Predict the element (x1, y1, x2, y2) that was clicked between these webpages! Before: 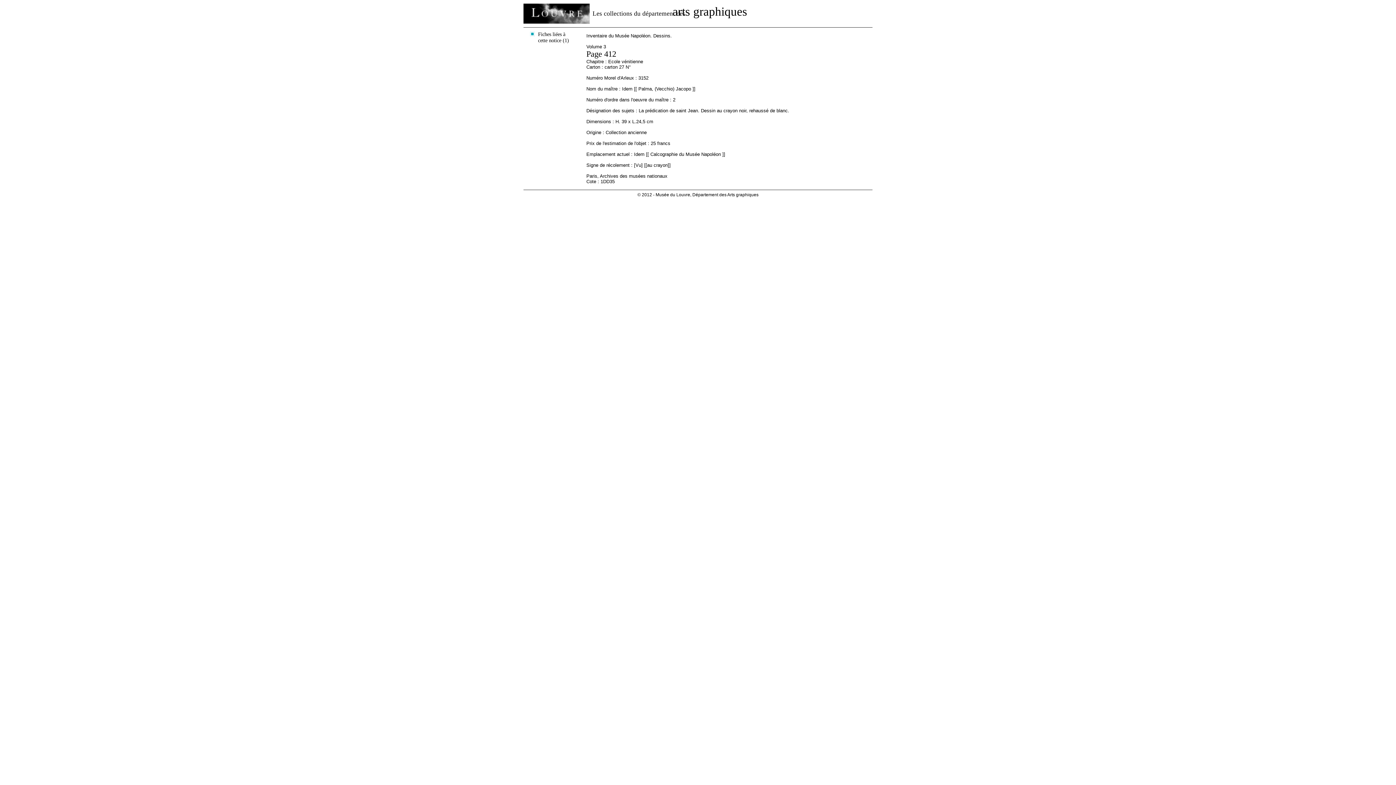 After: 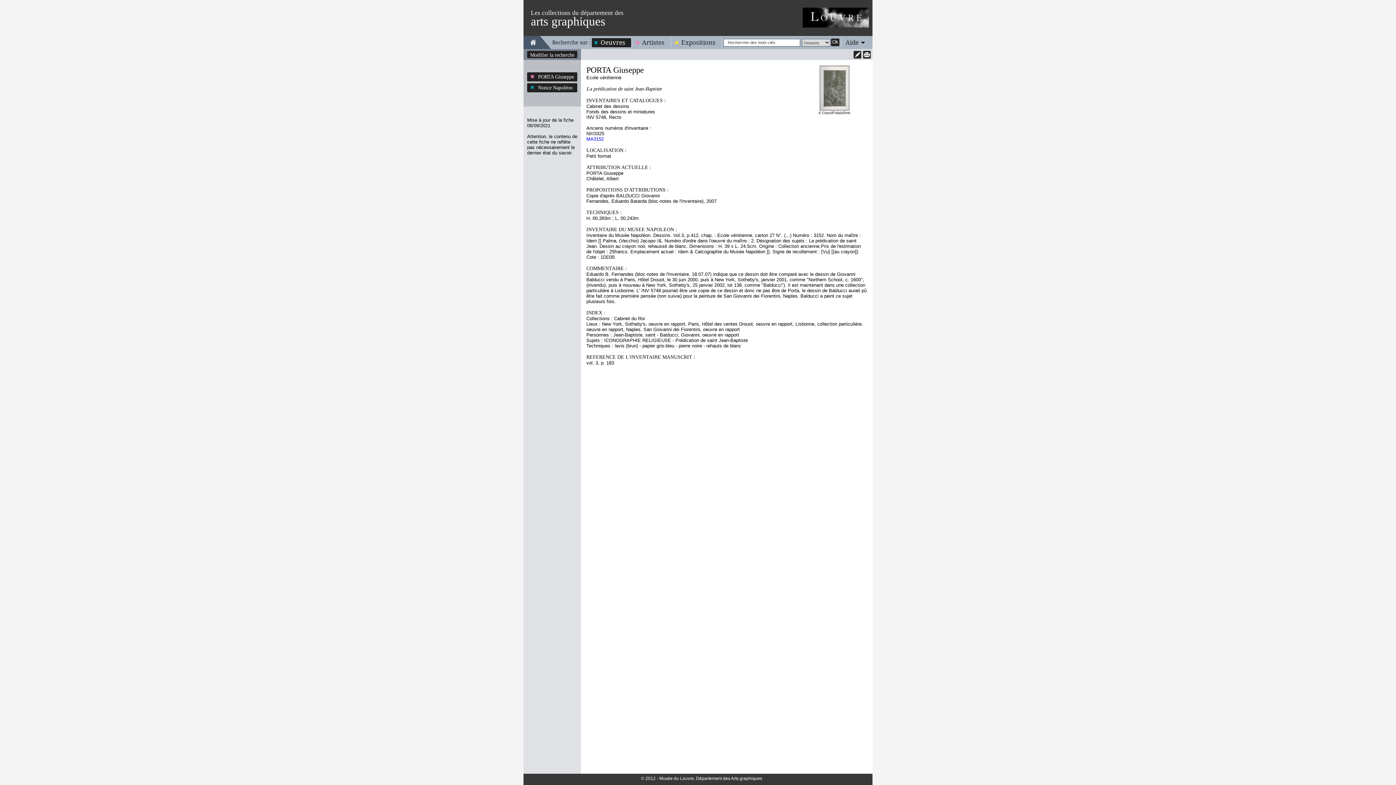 Action: label: Fiches liées à cette notice (1) bbox: (527, 31, 577, 43)